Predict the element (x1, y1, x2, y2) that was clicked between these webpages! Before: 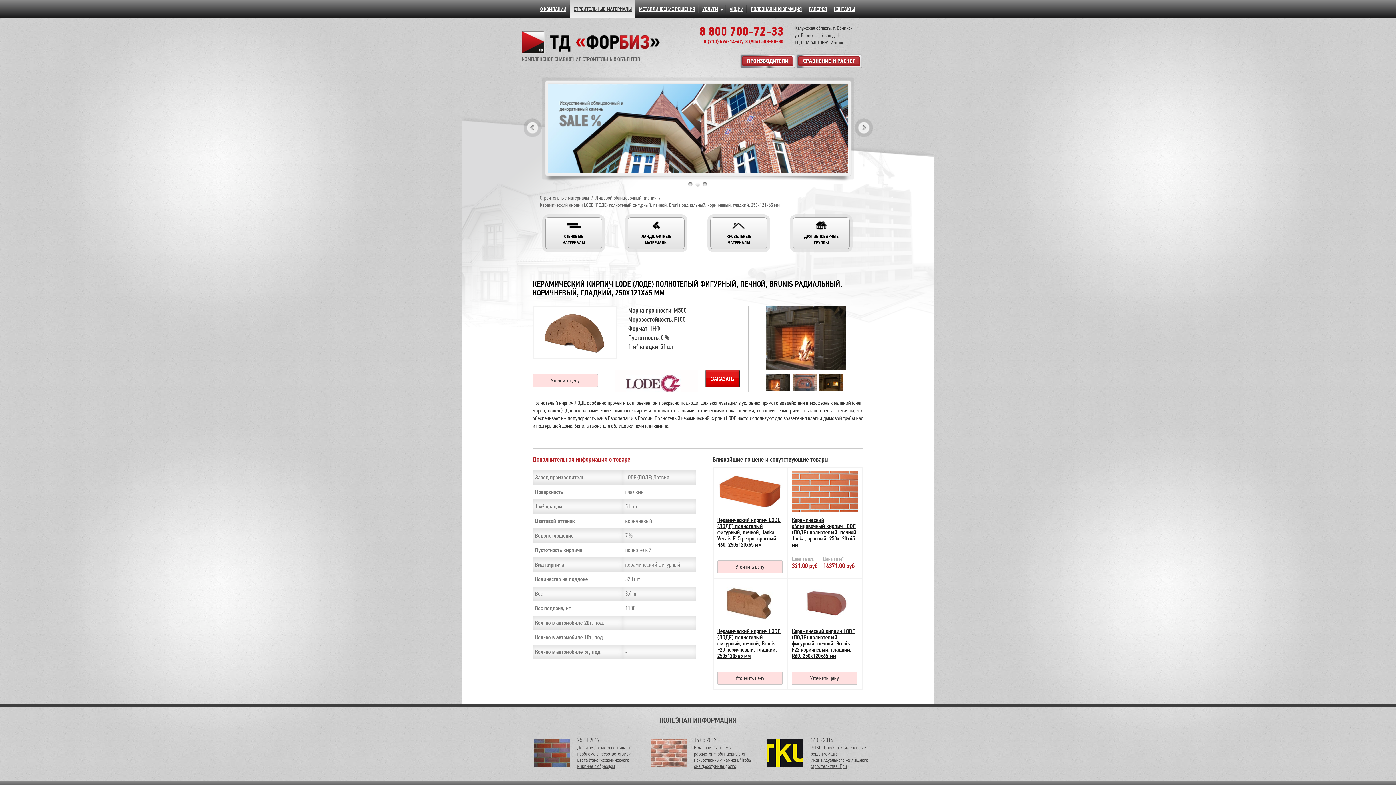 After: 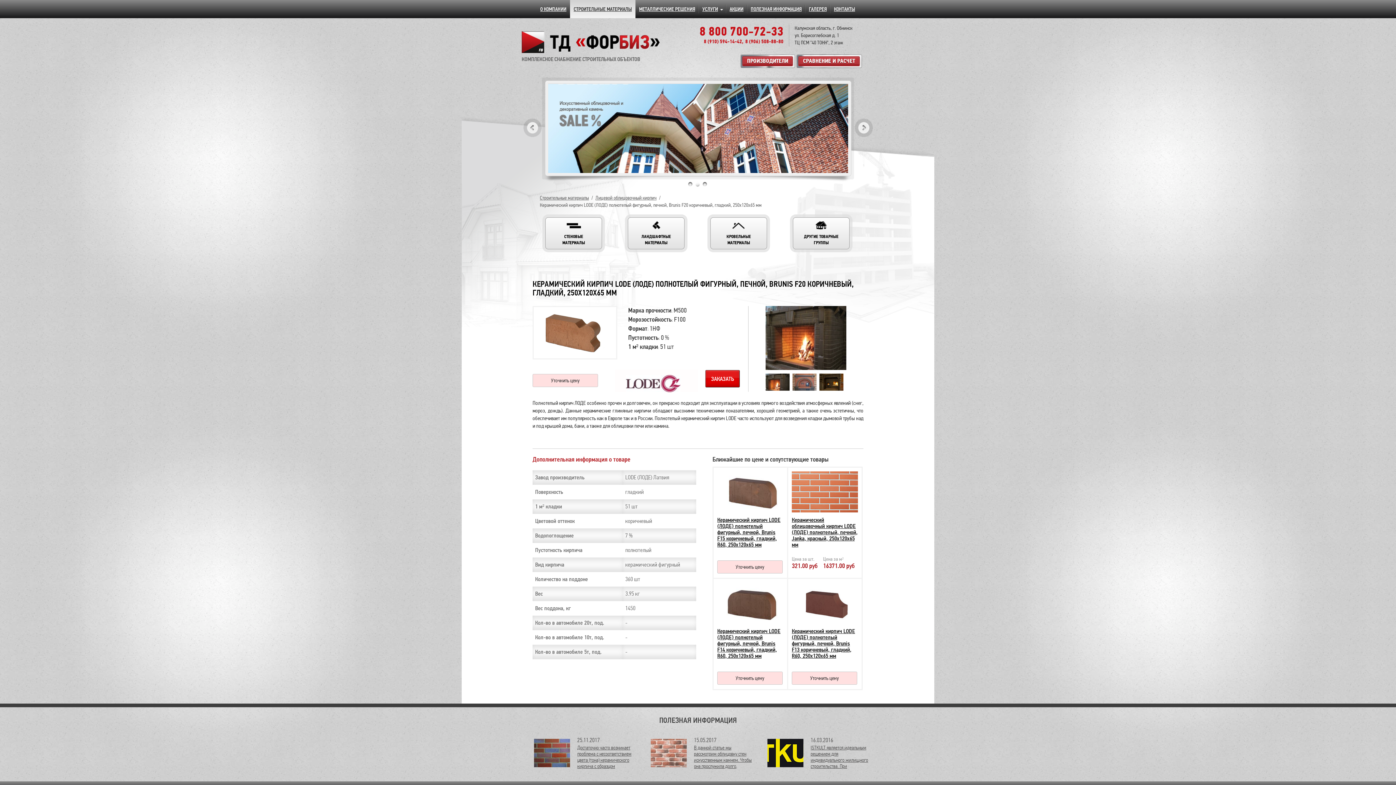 Action: label: Керамический кирпич LODE (ЛОДЕ) полнотелый фигурный, печной, Brunis F20 коричневый, гладкий, 250х120х65 мм bbox: (717, 628, 780, 659)